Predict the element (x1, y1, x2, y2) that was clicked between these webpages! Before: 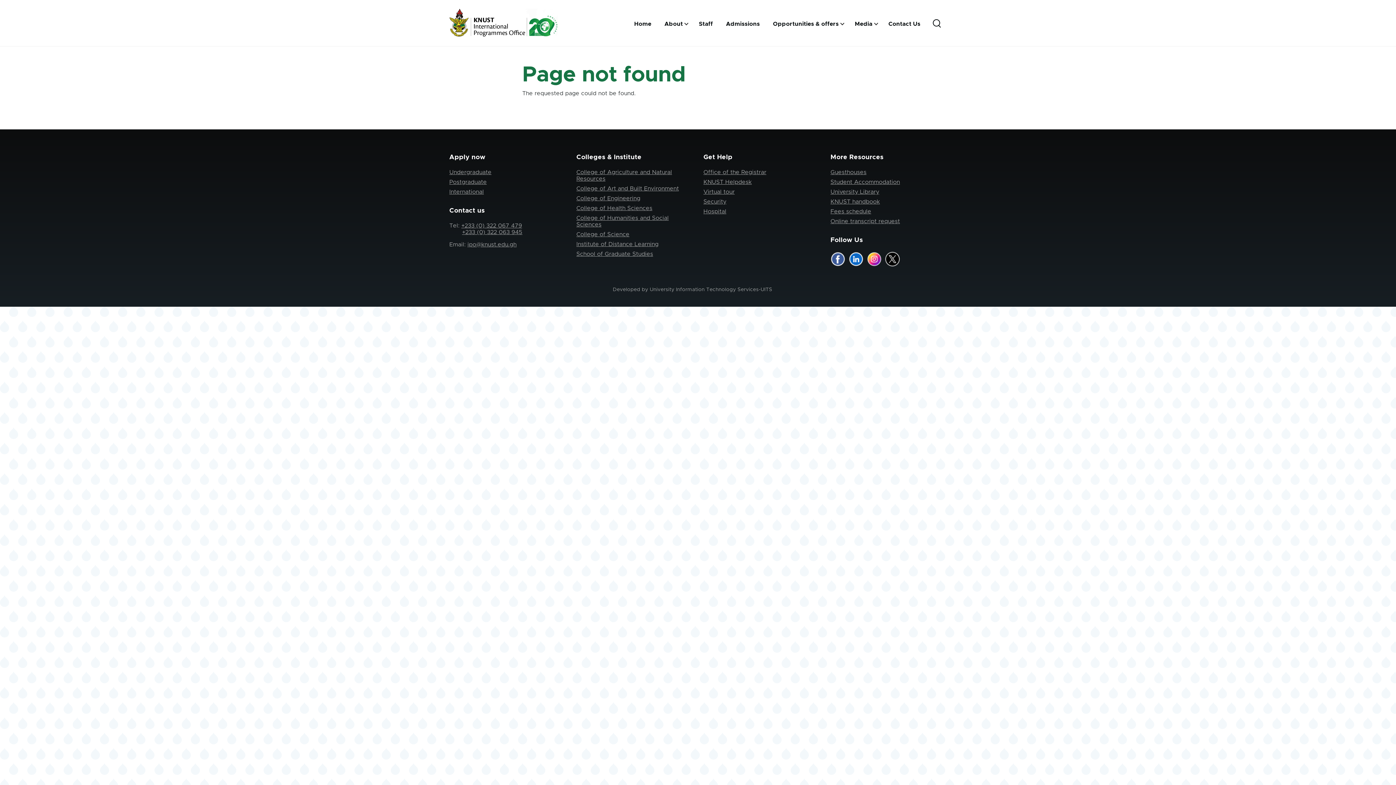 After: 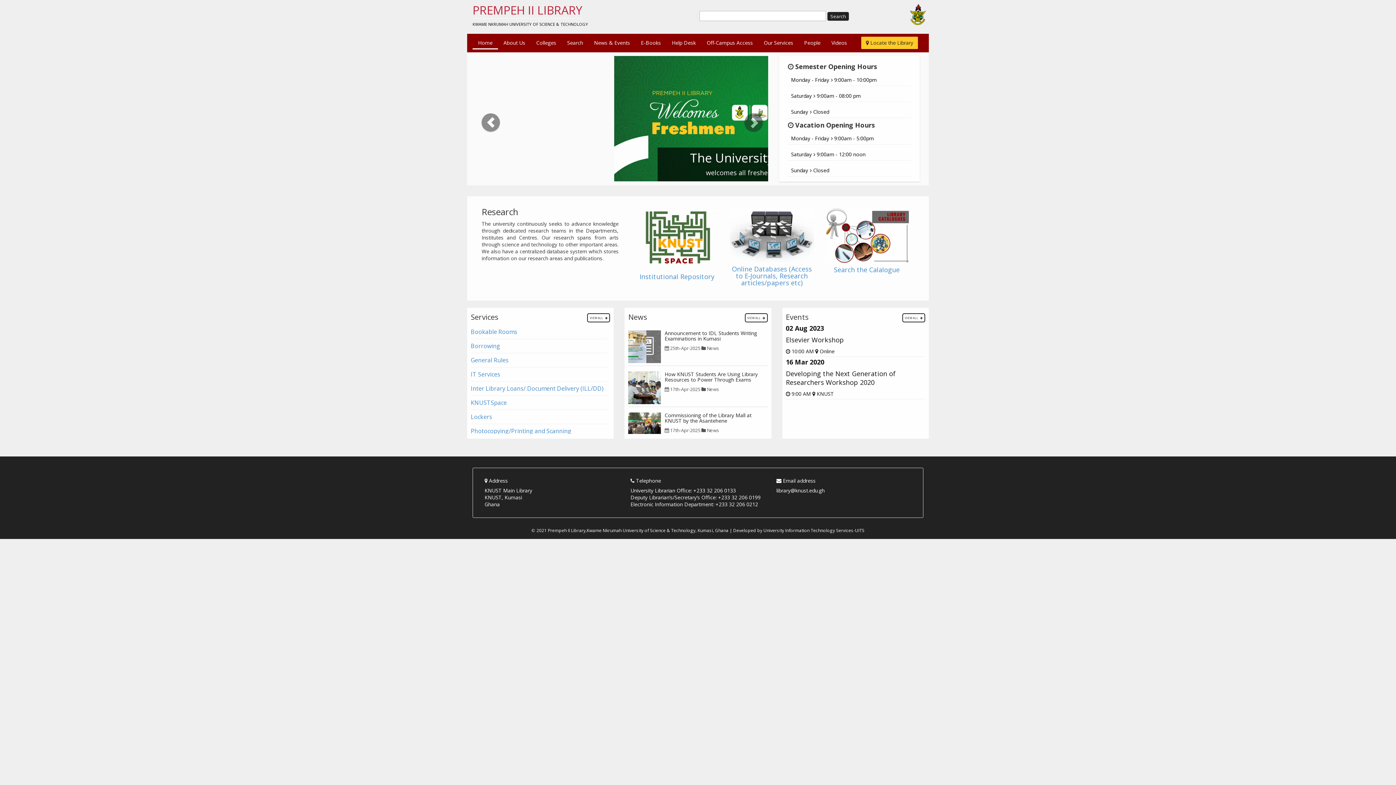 Action: label: University Library bbox: (830, 189, 879, 194)